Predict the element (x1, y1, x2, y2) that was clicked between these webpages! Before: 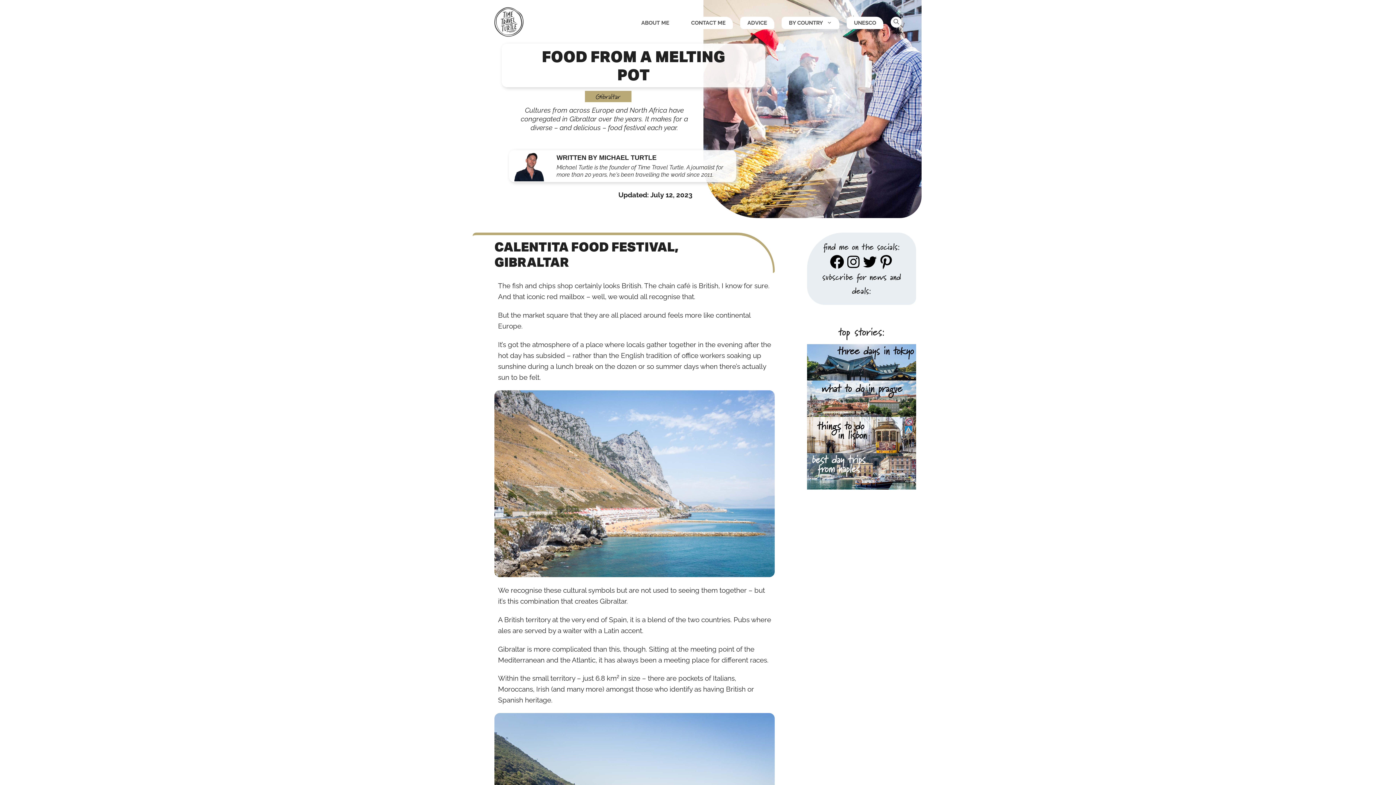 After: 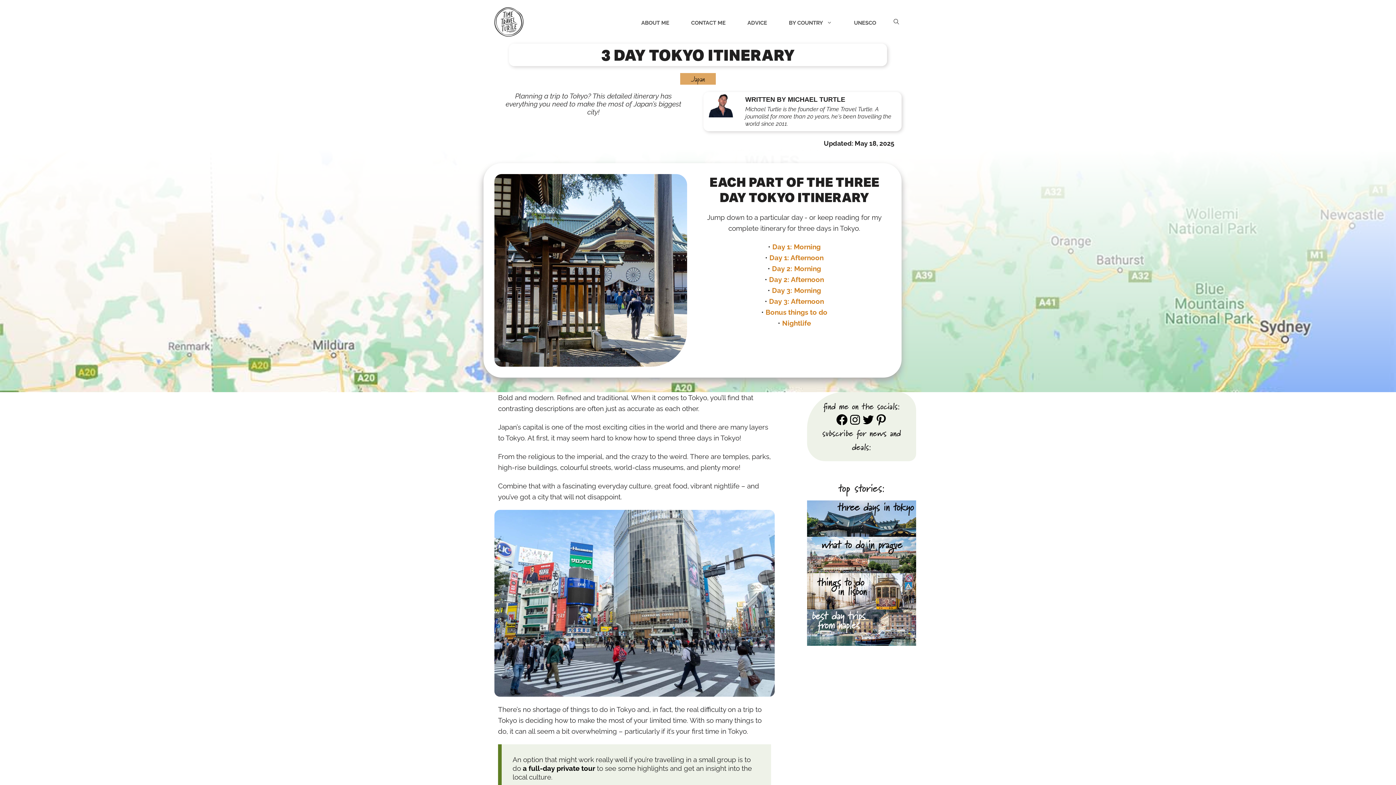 Action: bbox: (807, 357, 916, 365)